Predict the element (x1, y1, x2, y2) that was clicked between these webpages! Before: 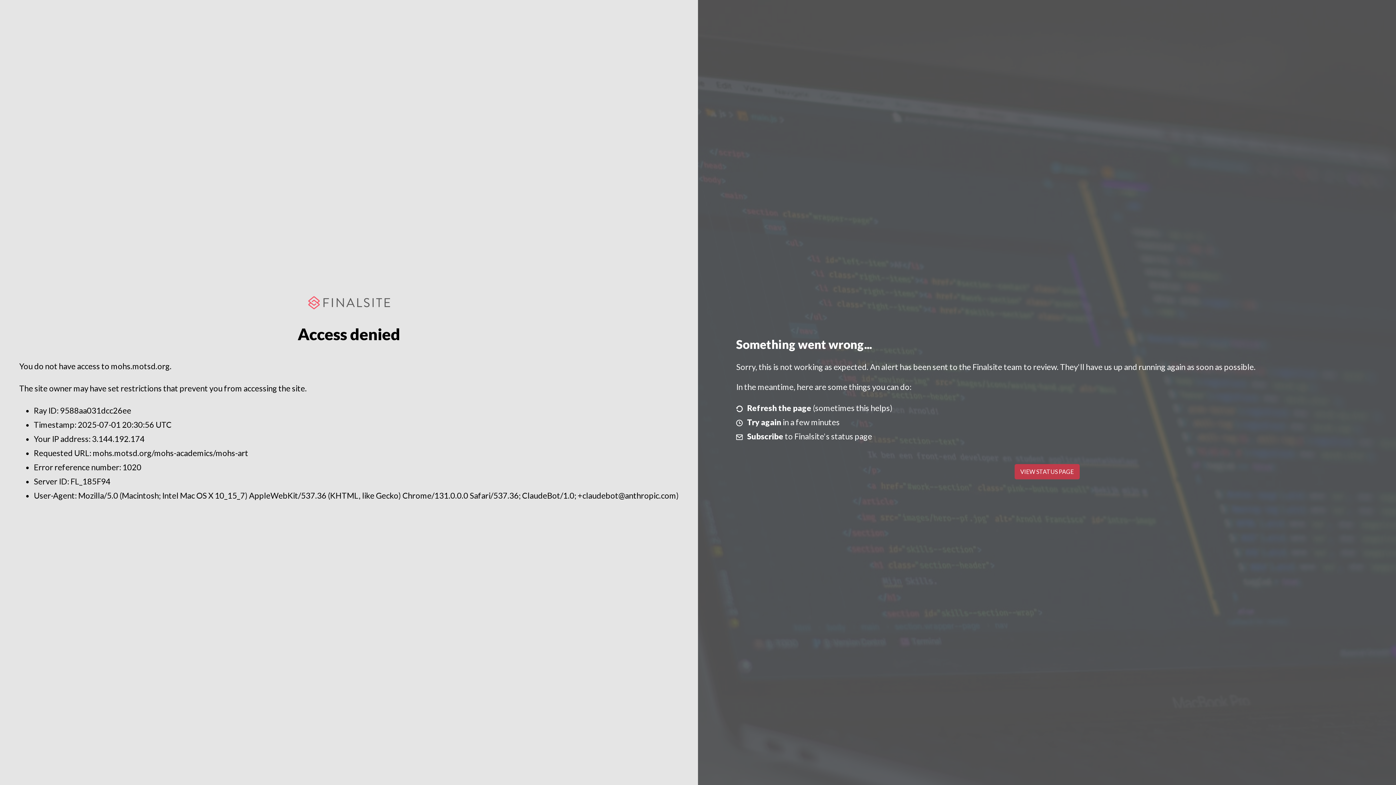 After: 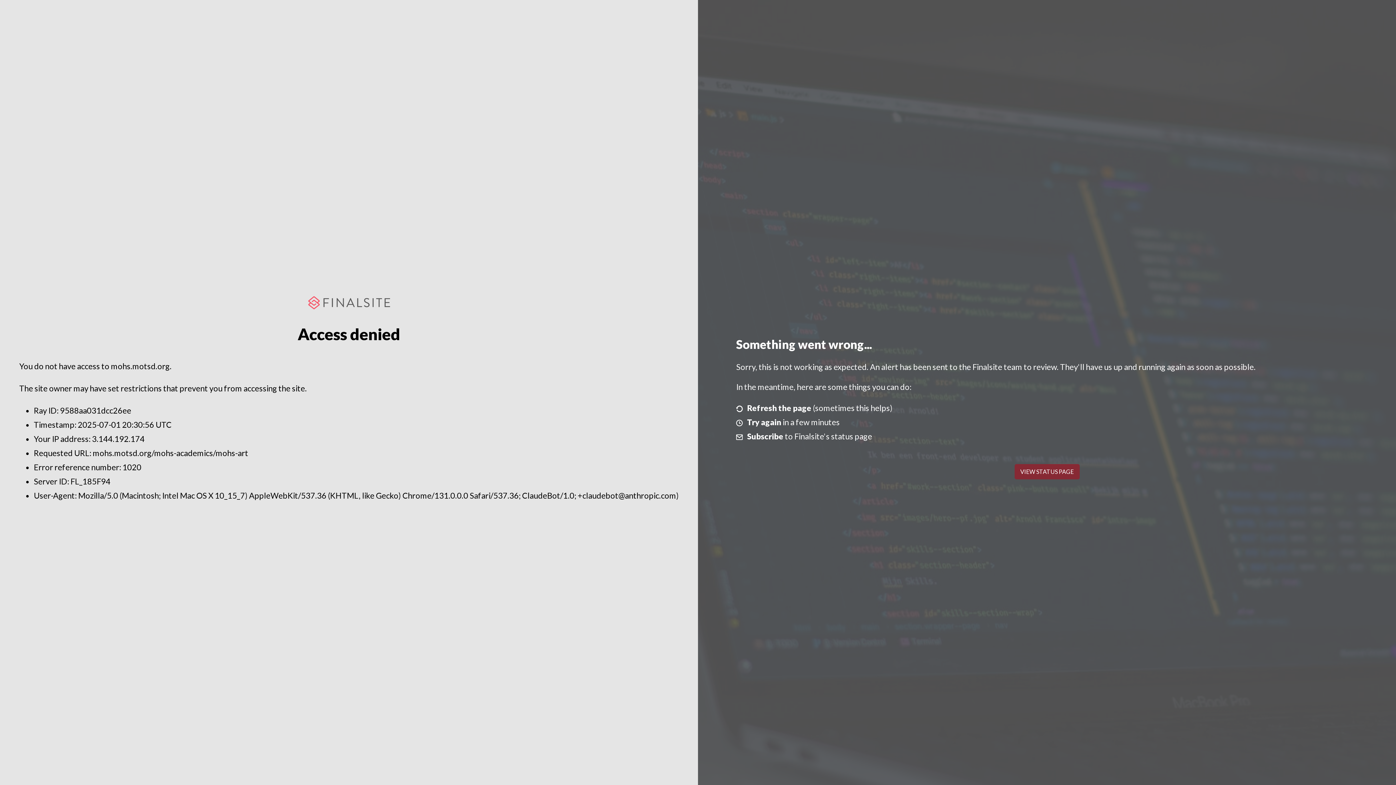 Action: label: VIEW STATUS PAGE bbox: (1014, 464, 1079, 479)